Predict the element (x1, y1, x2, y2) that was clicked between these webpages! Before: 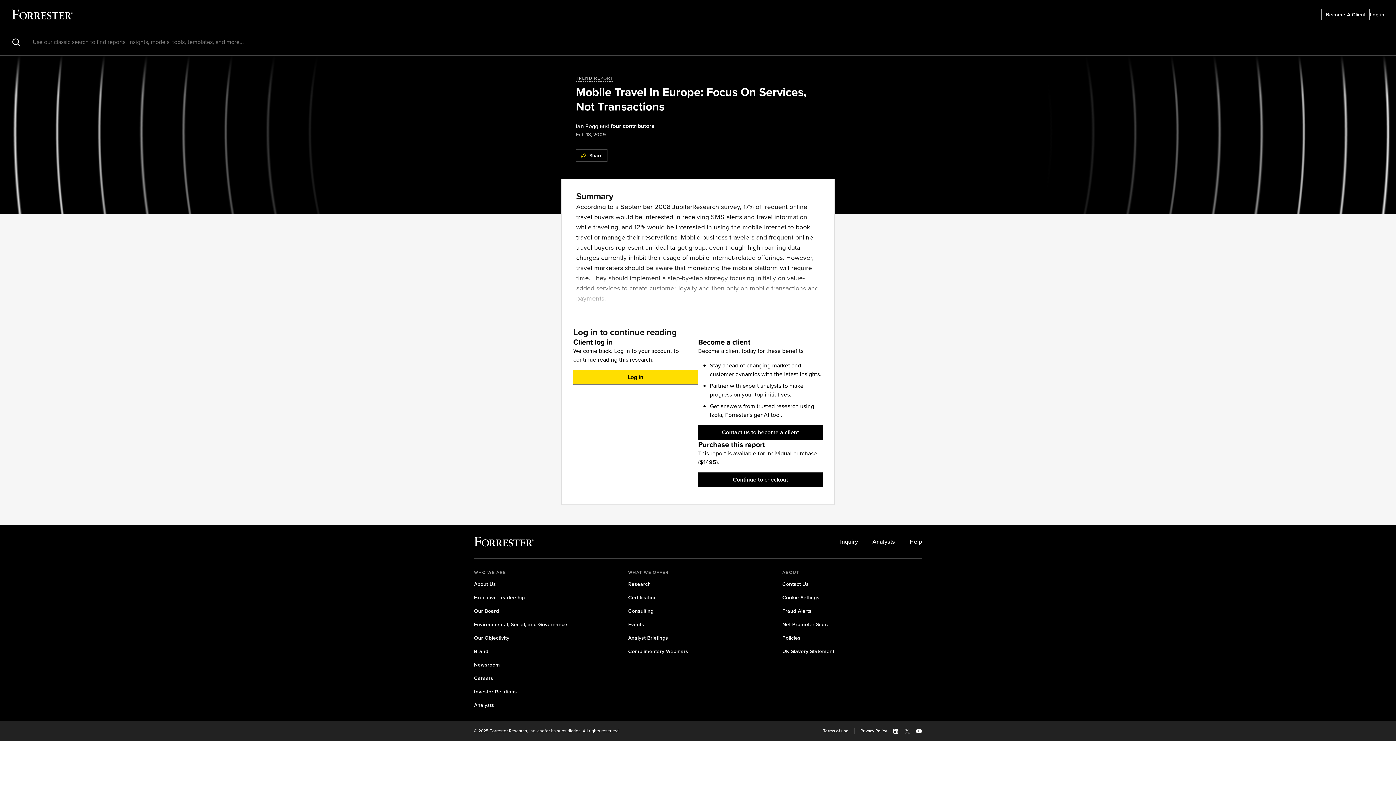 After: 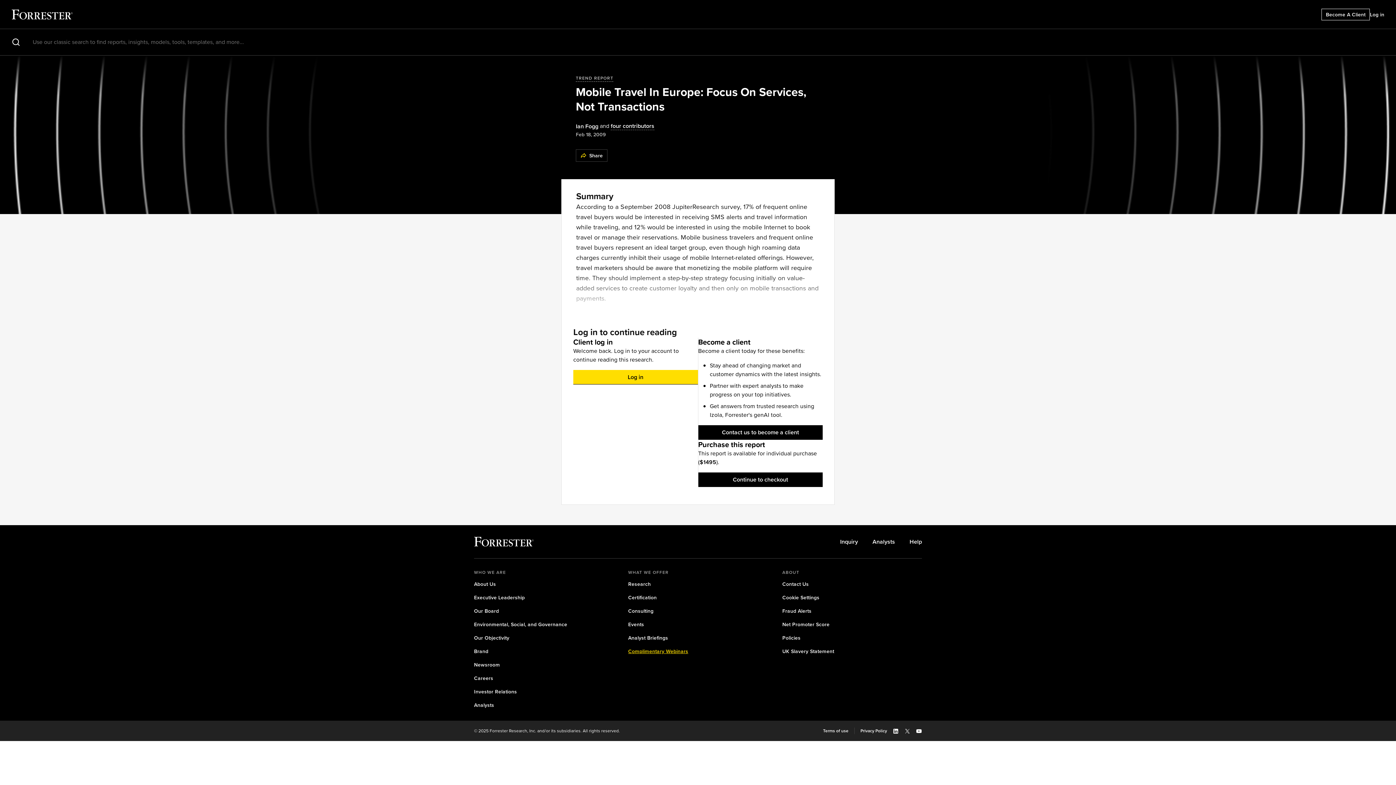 Action: label: Complimentary Webinars bbox: (628, 648, 688, 655)